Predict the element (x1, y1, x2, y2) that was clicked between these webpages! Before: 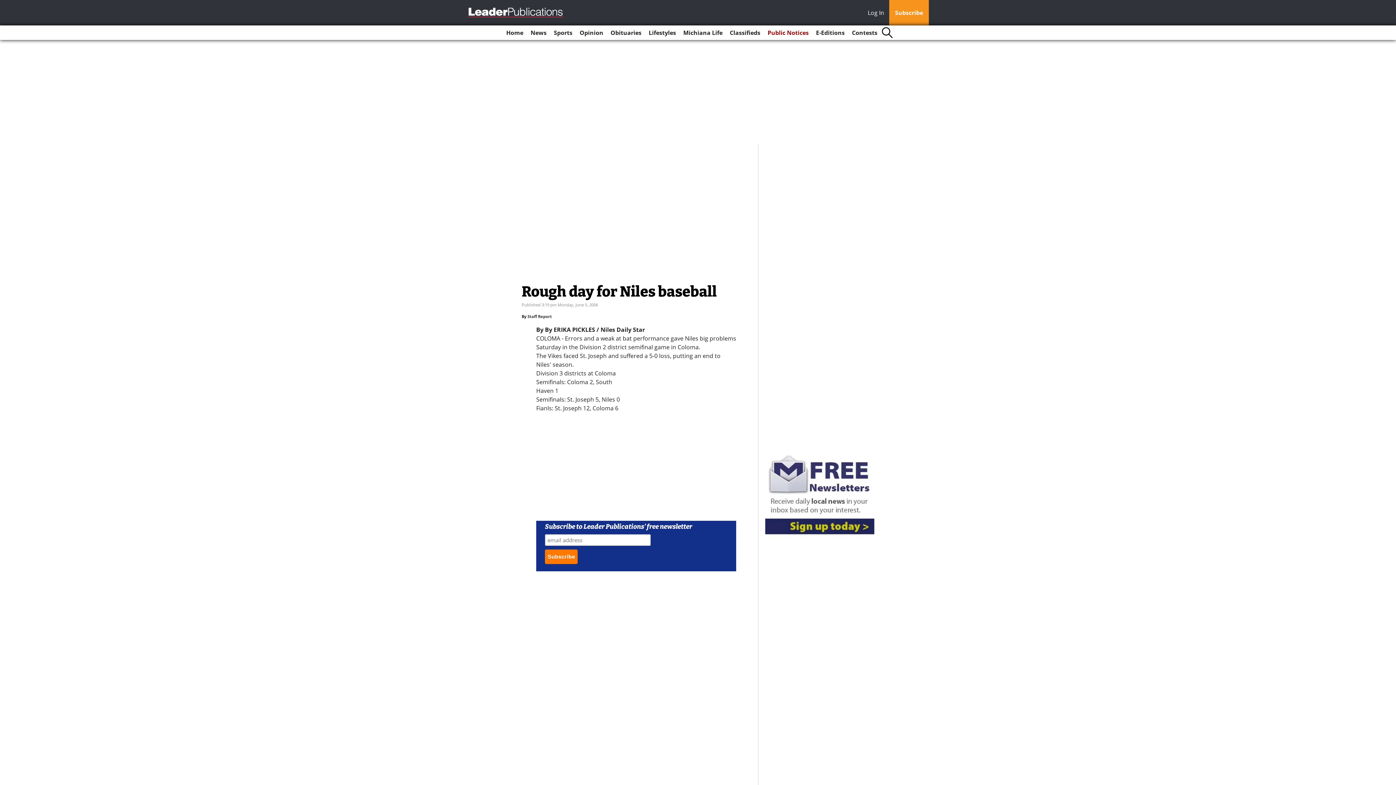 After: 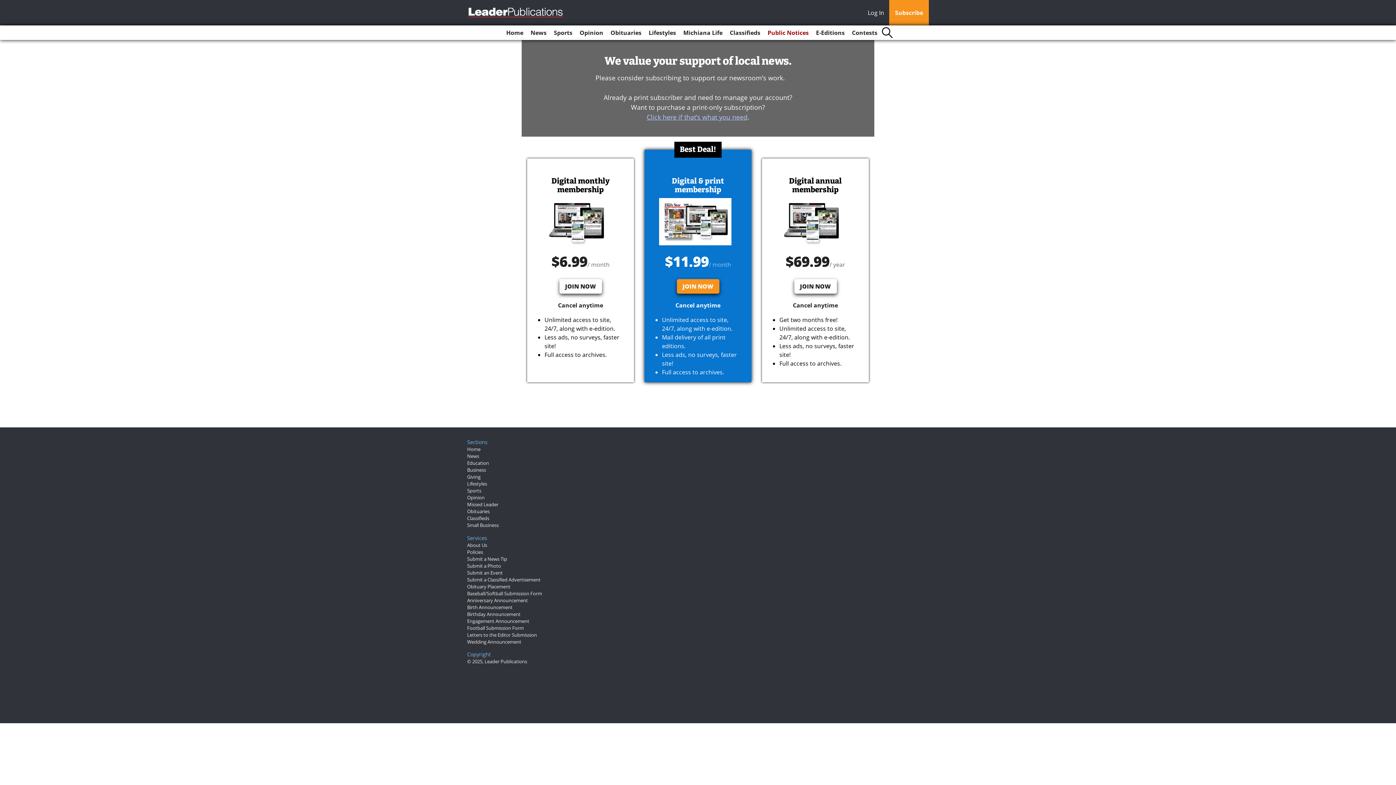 Action: bbox: (889, 0, 929, 25) label: Subscribe